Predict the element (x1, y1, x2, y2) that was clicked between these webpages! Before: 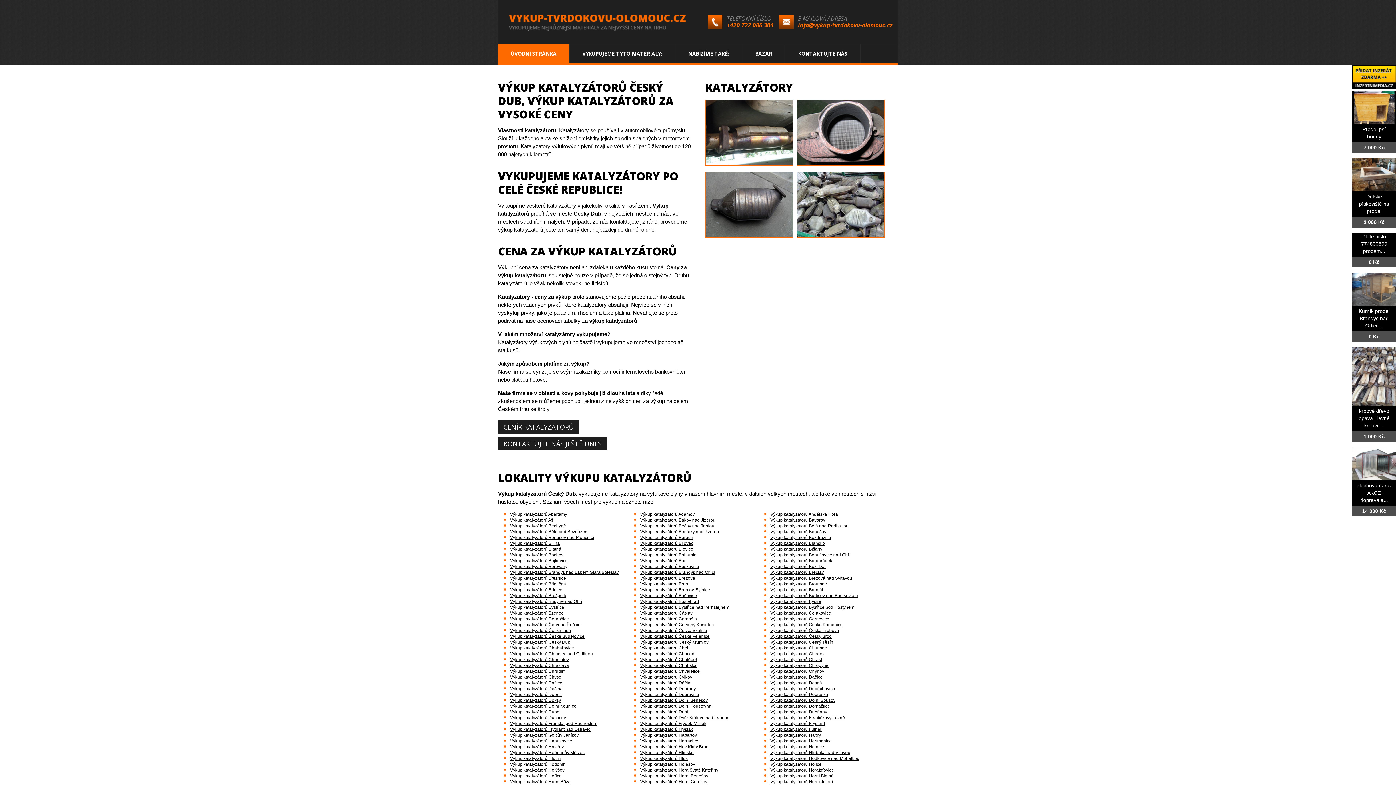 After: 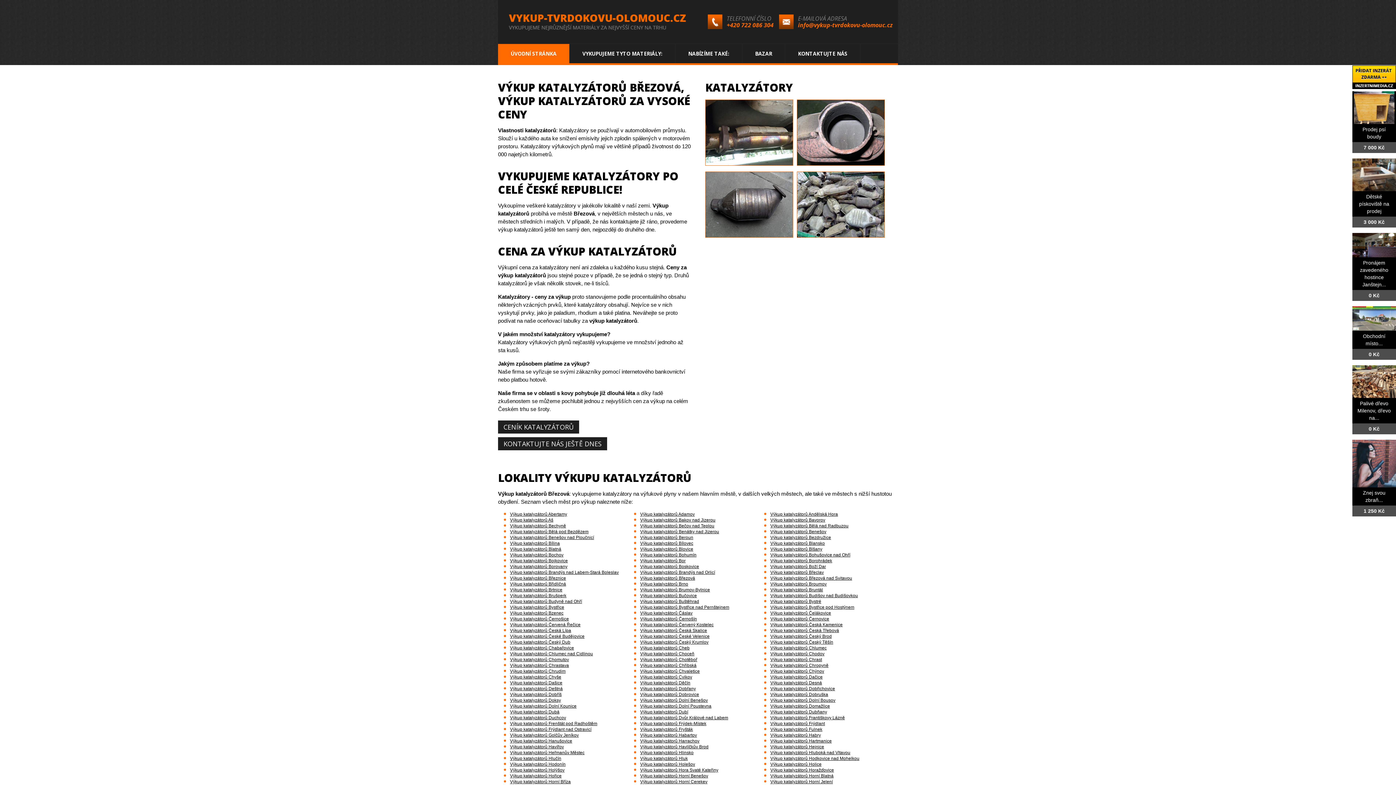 Action: bbox: (640, 576, 695, 581) label: Výkup katalyzátorů Březová